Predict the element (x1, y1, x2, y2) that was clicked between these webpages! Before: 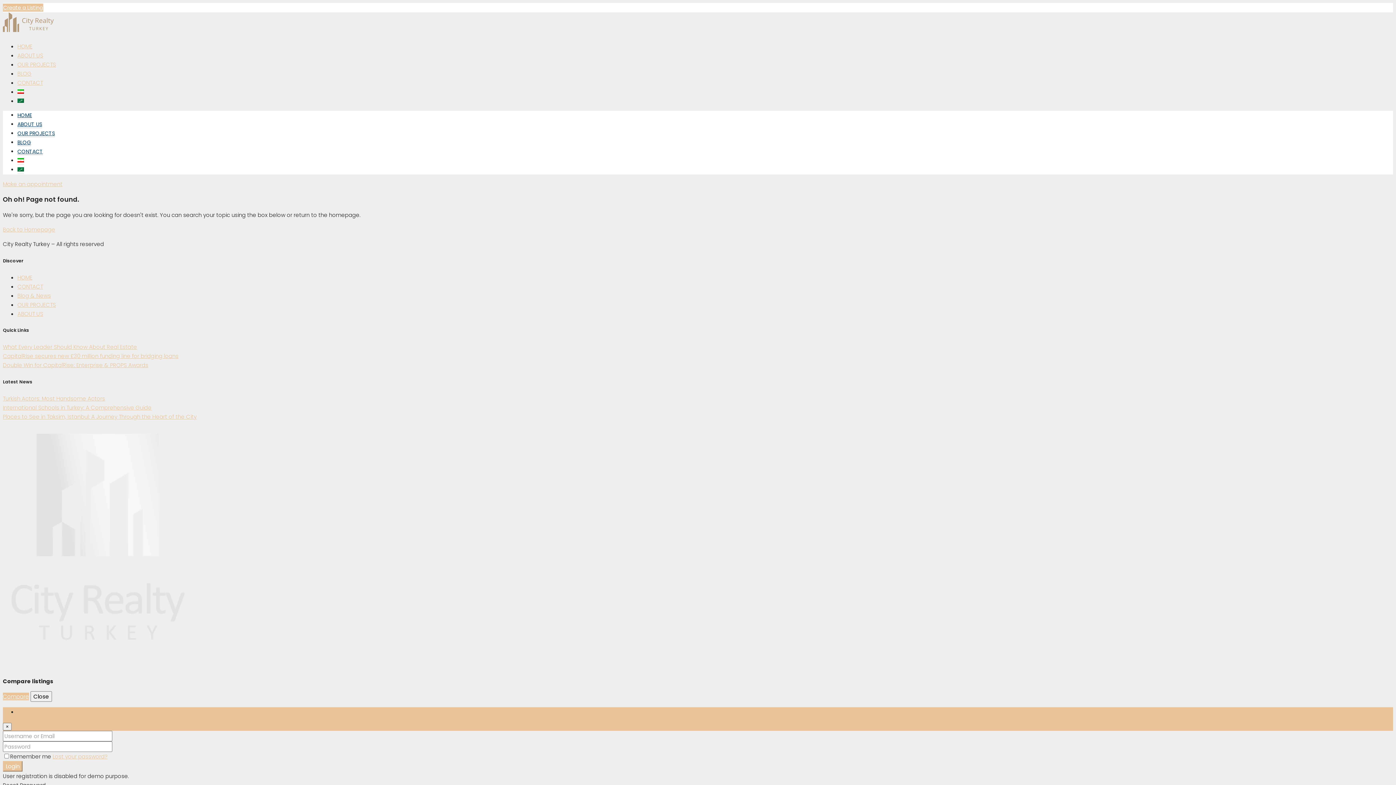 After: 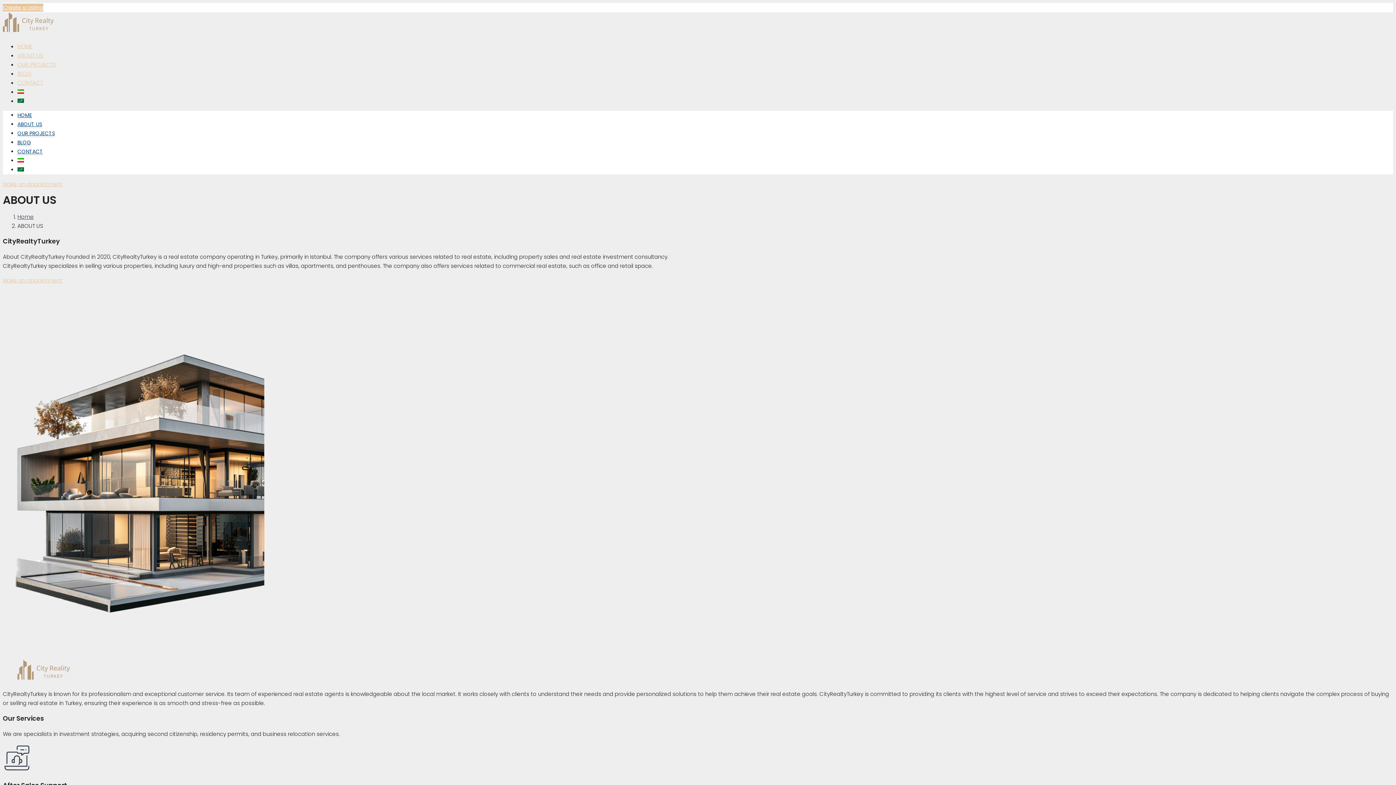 Action: bbox: (17, 310, 43, 317) label: ABOUT US